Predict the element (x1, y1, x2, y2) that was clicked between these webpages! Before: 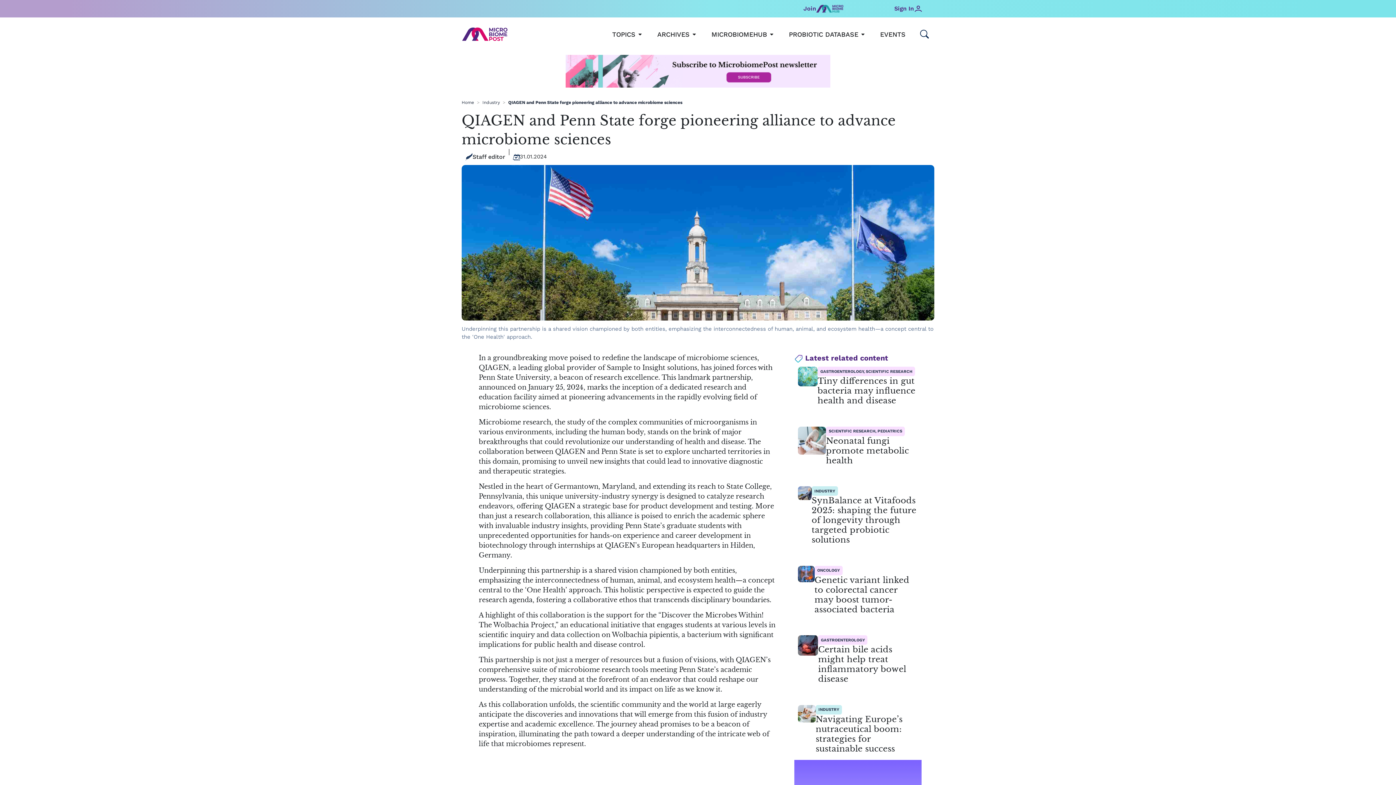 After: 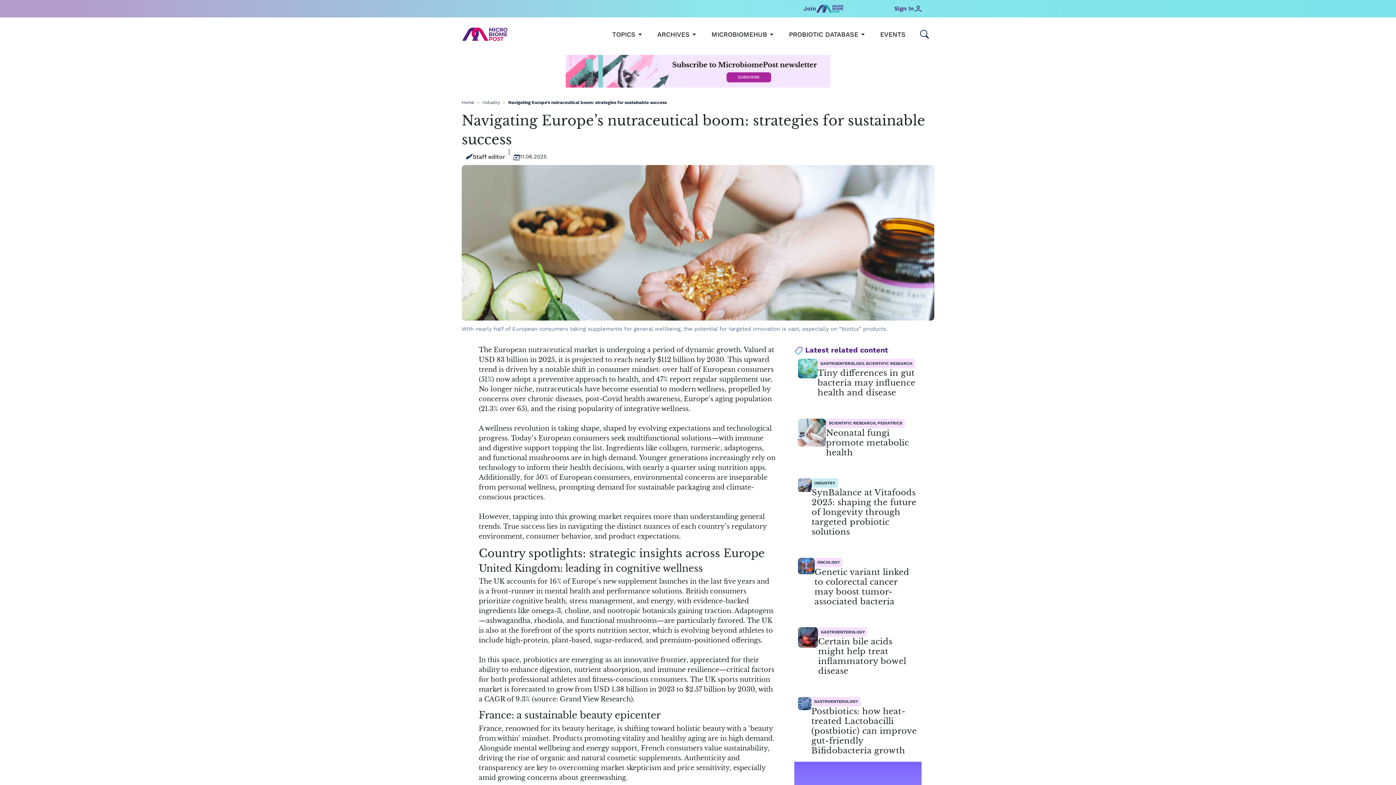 Action: bbox: (798, 710, 815, 716)